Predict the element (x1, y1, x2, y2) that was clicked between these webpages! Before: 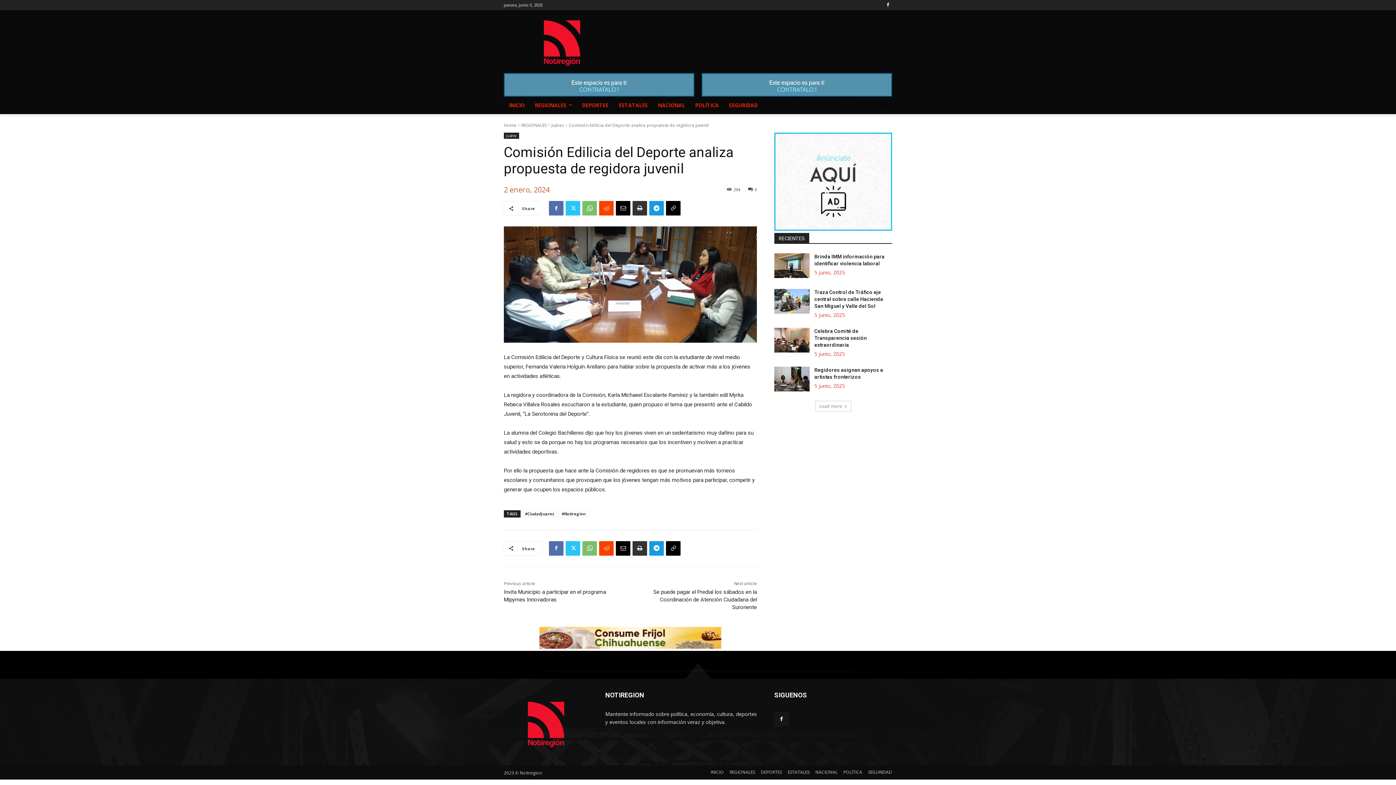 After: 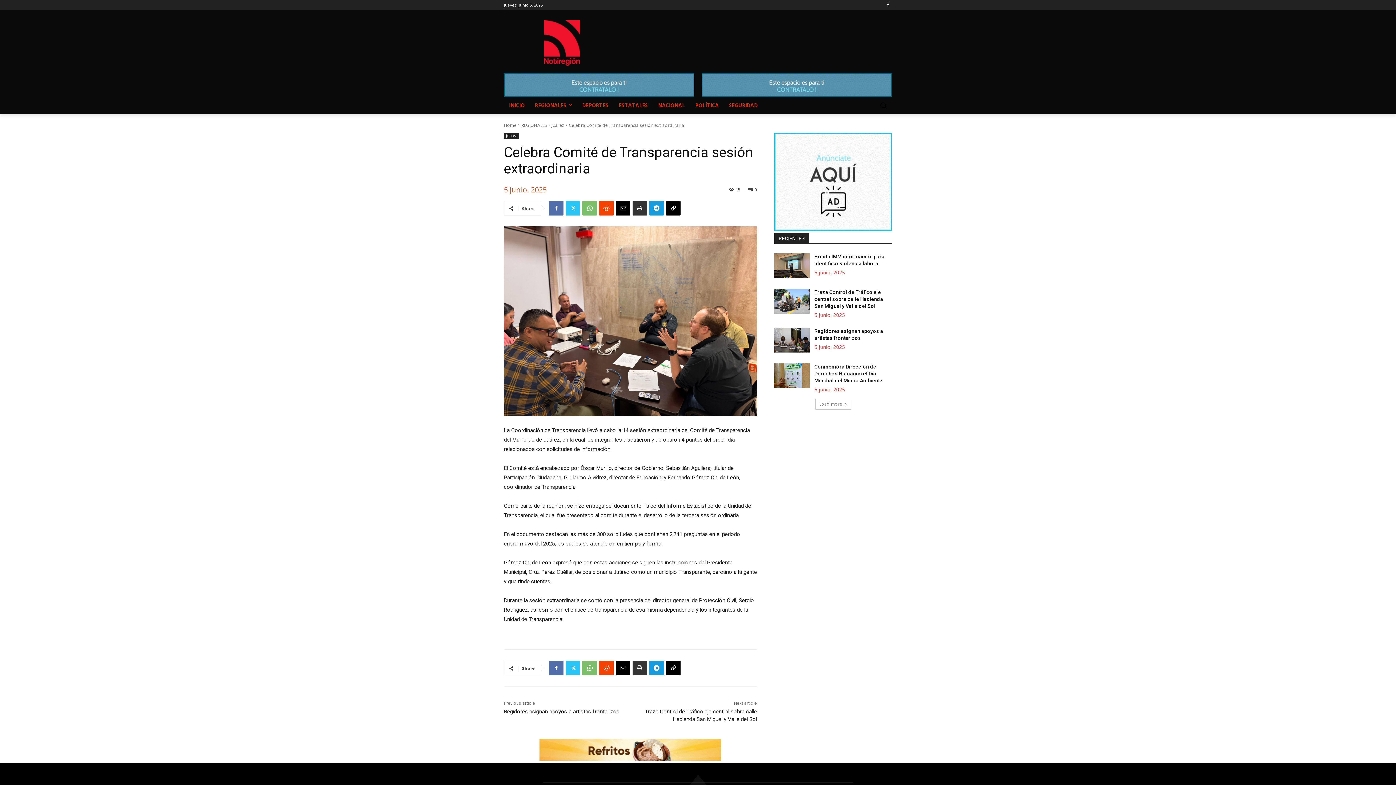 Action: bbox: (814, 328, 866, 348) label: Celebra Comité de Transparencia sesión extraordinaria